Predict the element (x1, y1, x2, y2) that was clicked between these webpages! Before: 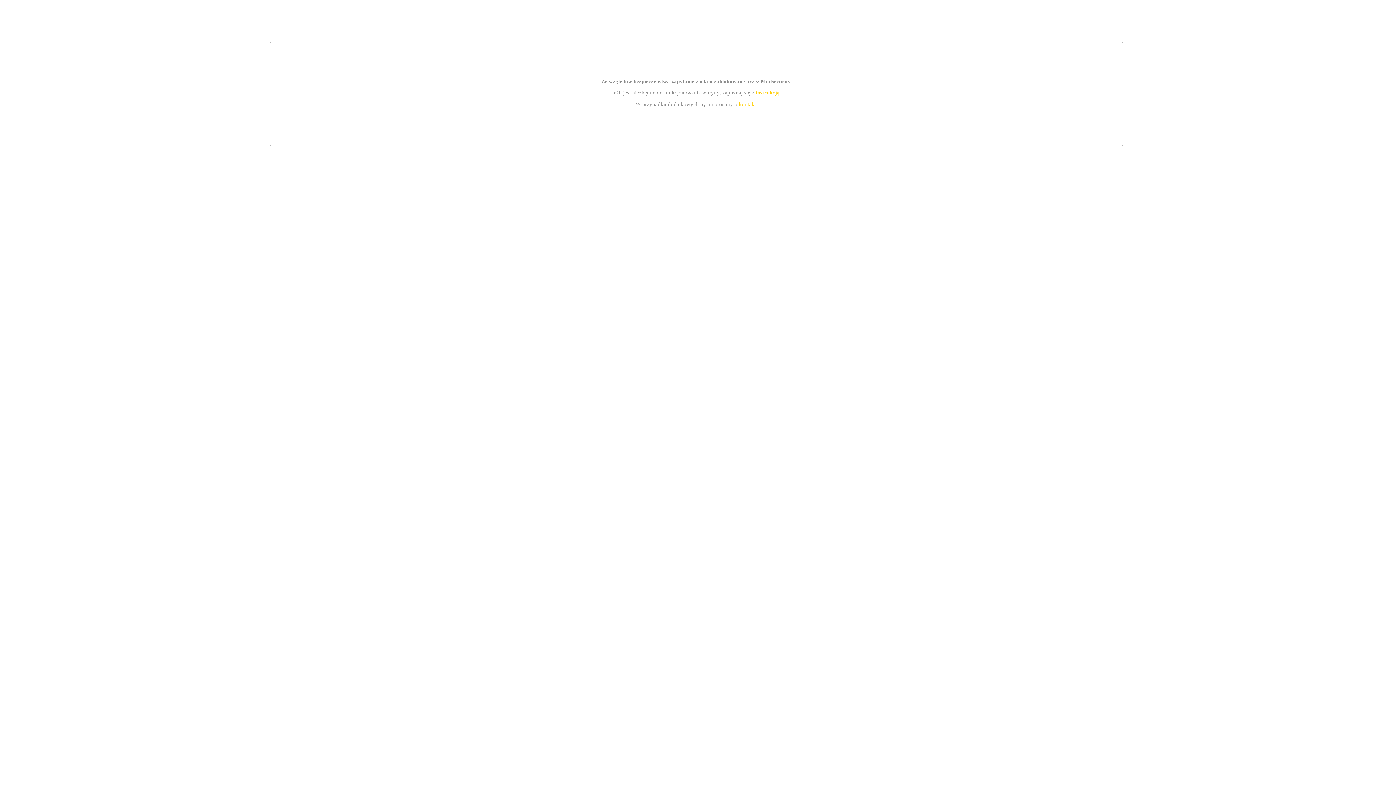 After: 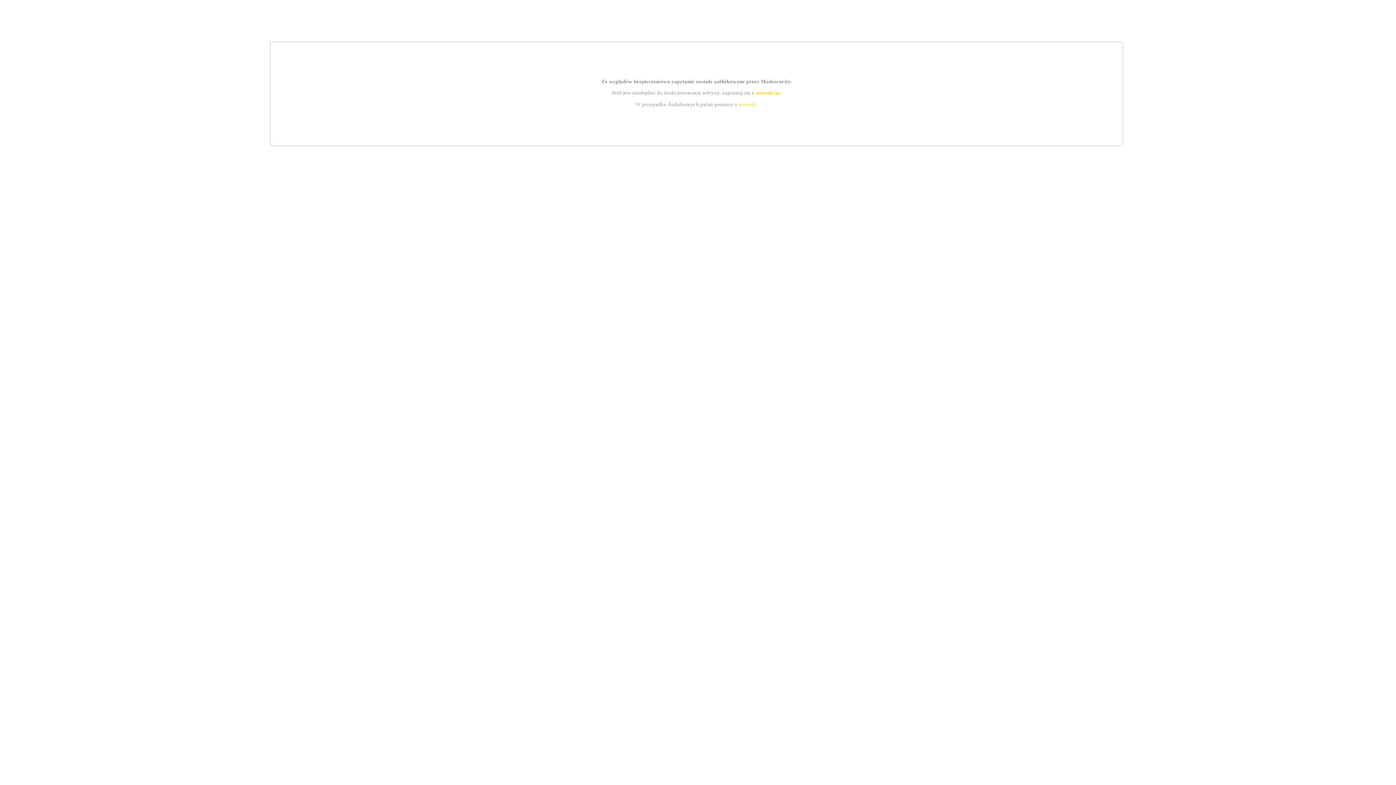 Action: label: instrukcją bbox: (755, 89, 779, 95)